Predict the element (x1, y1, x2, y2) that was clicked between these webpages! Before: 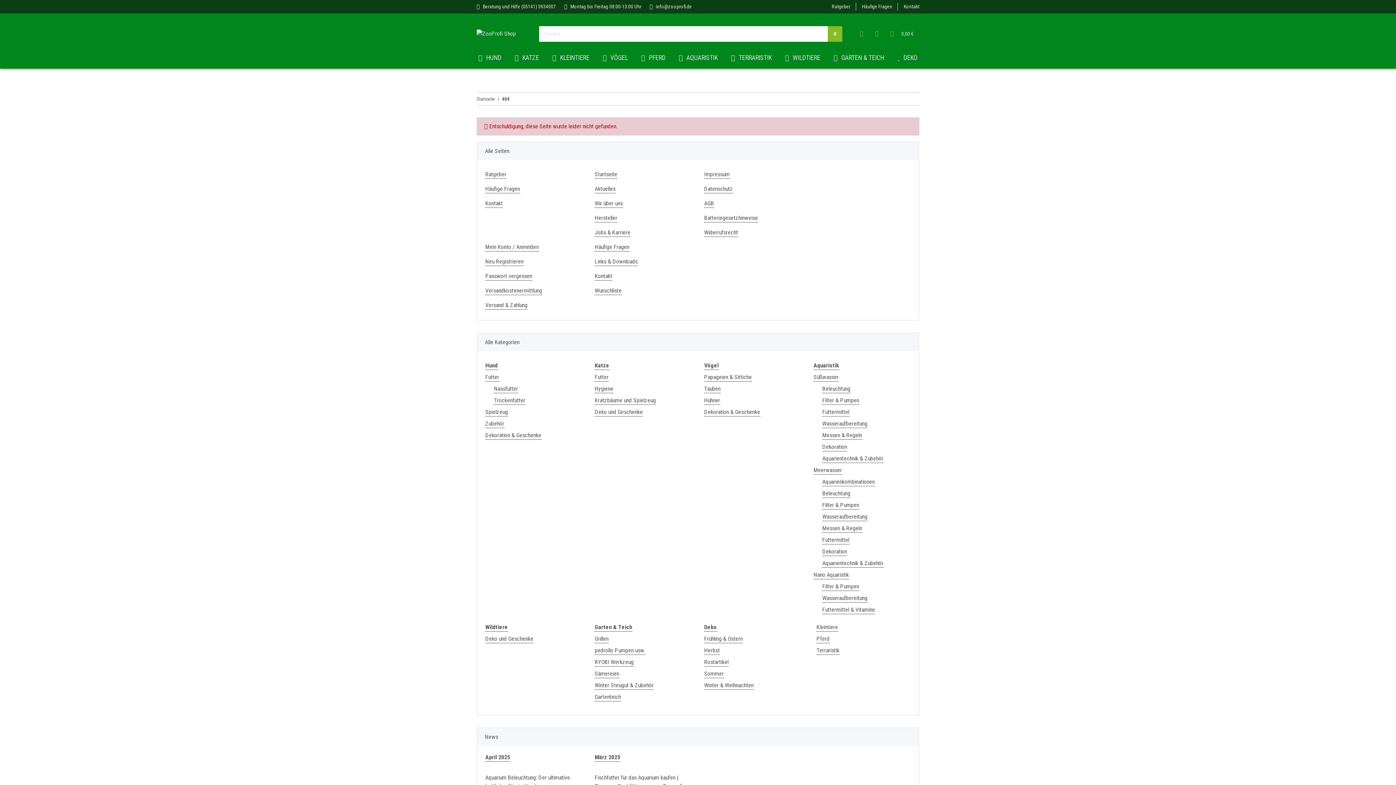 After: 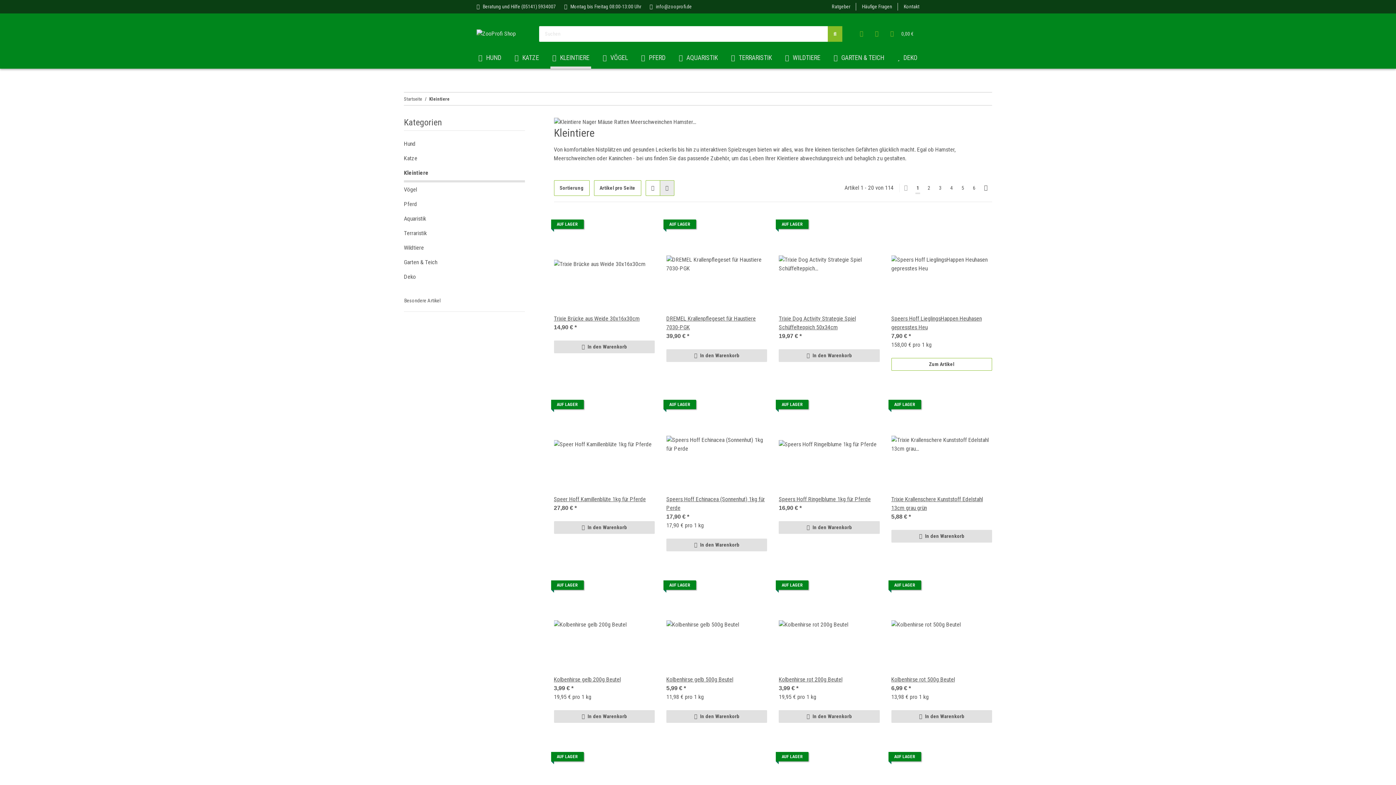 Action: bbox: (550, 46, 591, 68) label: KLEINTIERE